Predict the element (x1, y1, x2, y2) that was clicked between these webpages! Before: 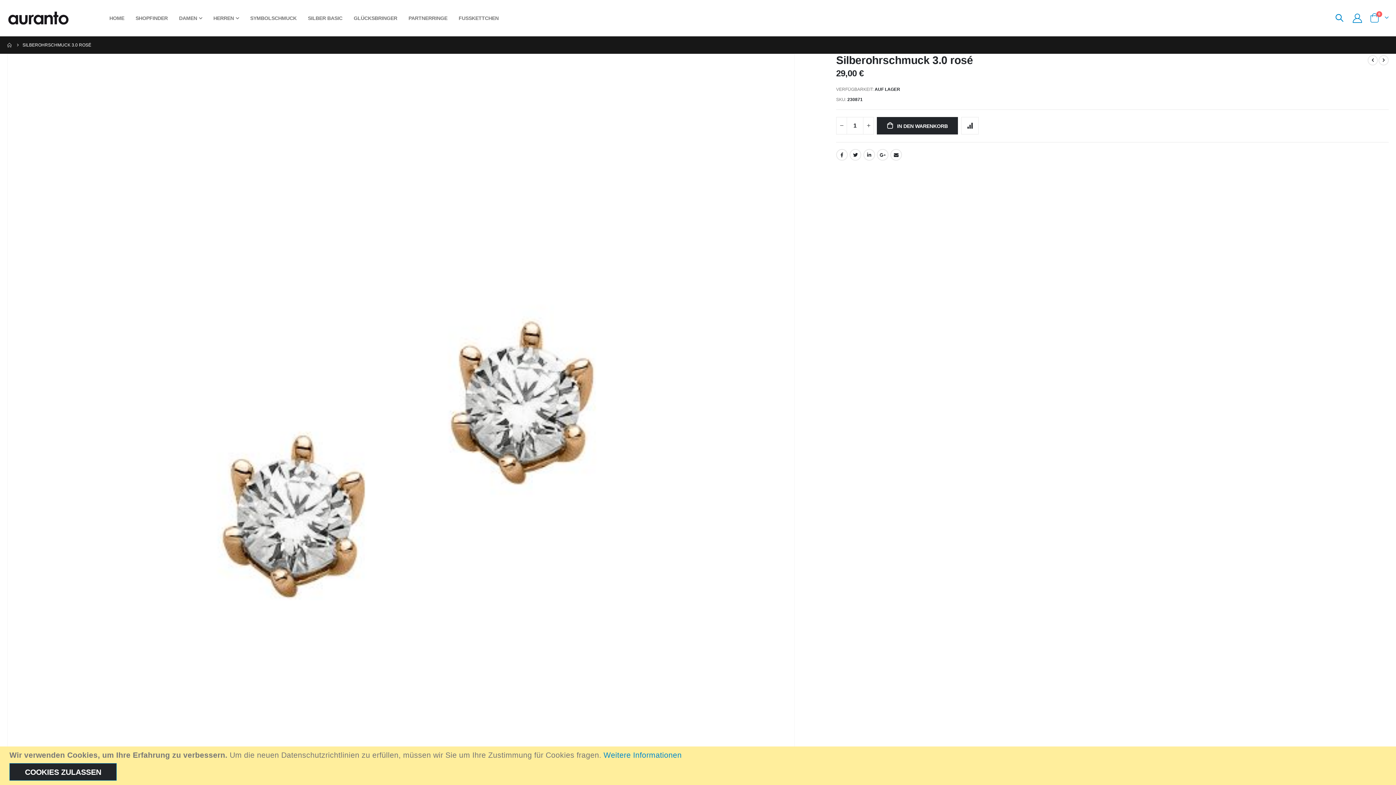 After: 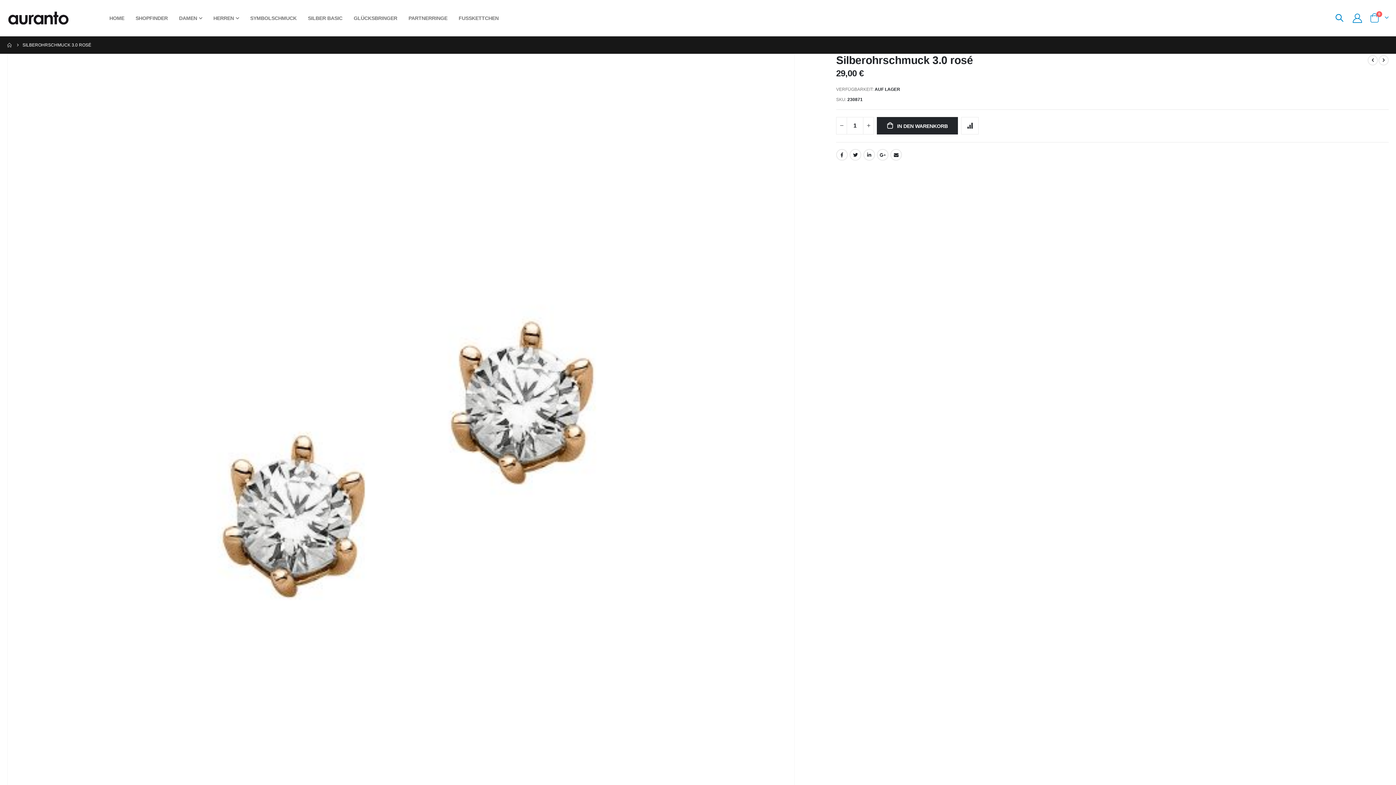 Action: bbox: (9, 763, 116, 781) label: COOKIES ZULASSEN